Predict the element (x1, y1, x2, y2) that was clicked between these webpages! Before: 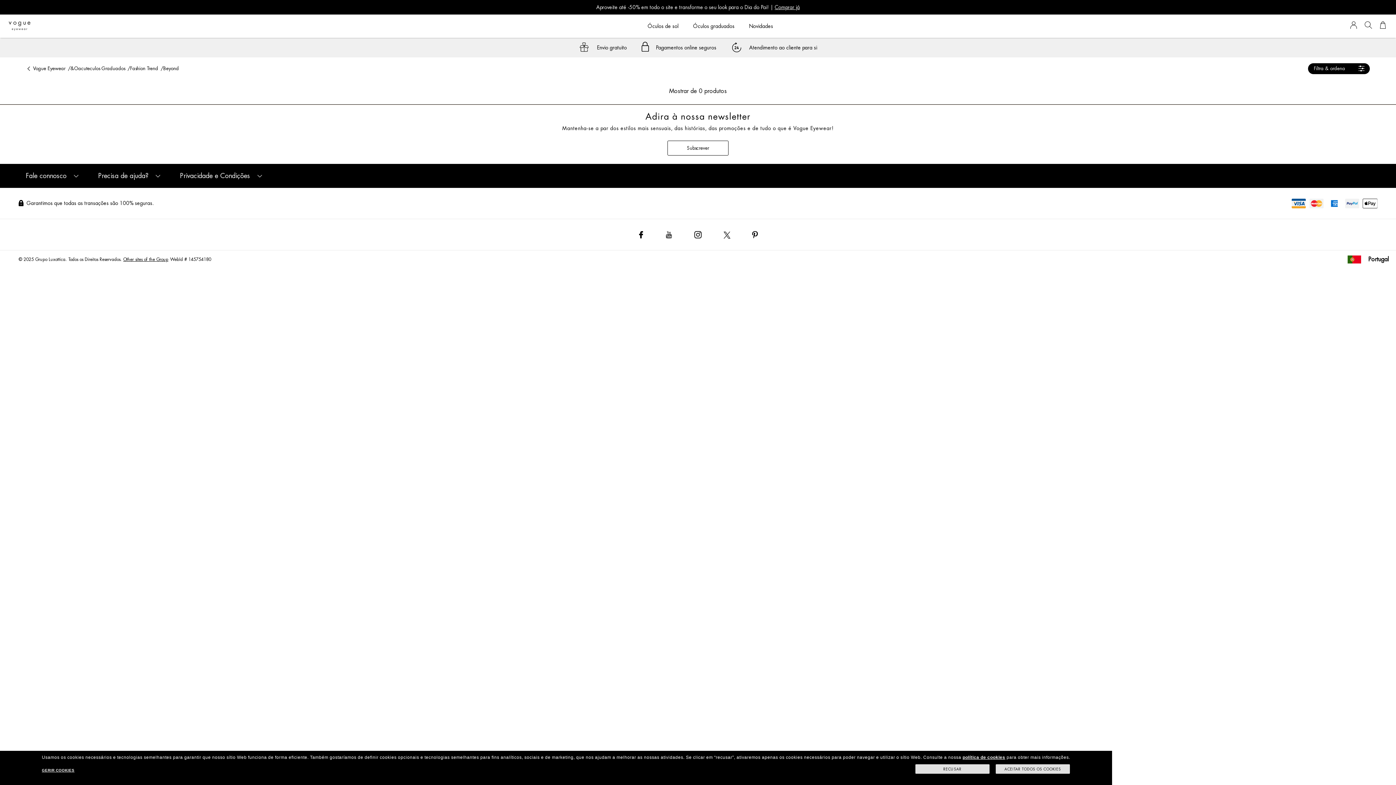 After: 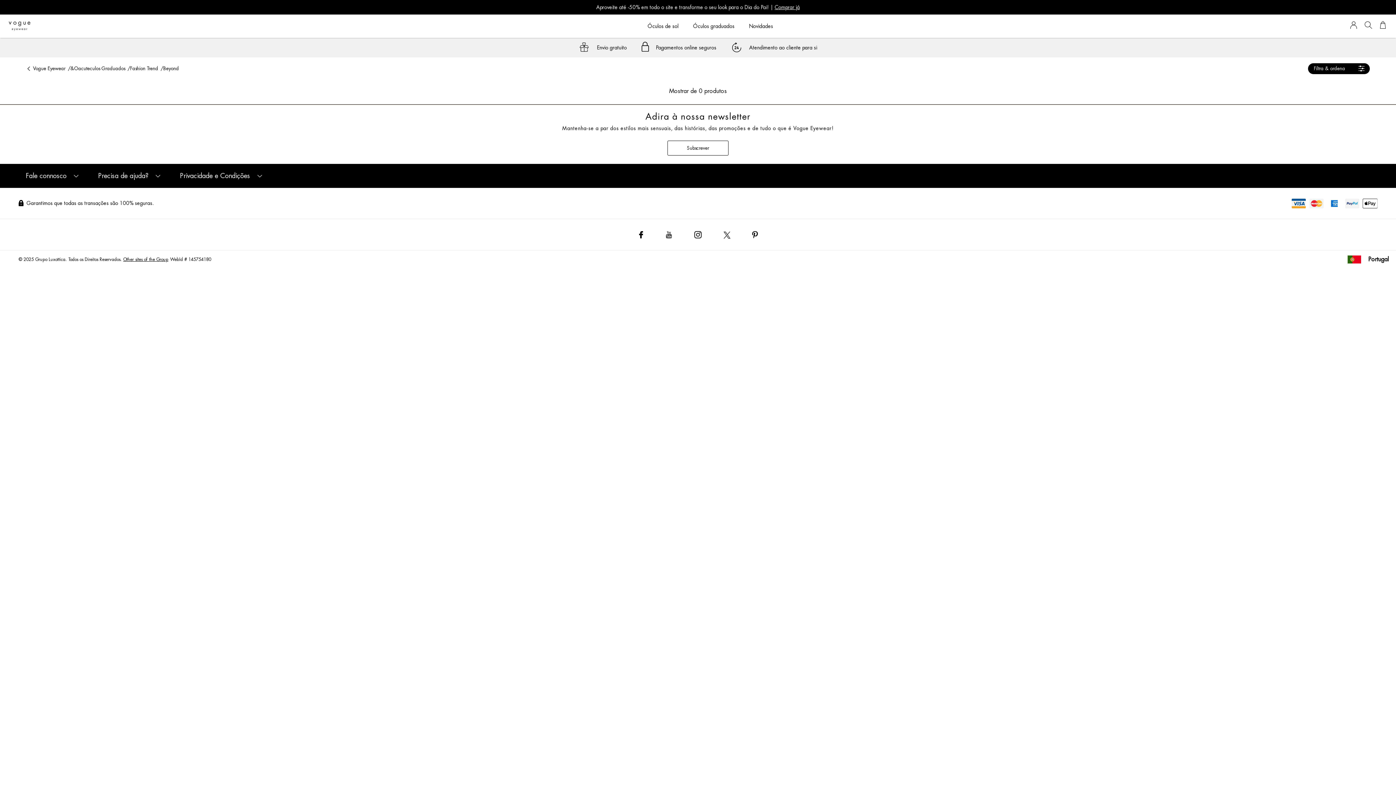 Action: label: RECUSAR bbox: (915, 764, 990, 774)